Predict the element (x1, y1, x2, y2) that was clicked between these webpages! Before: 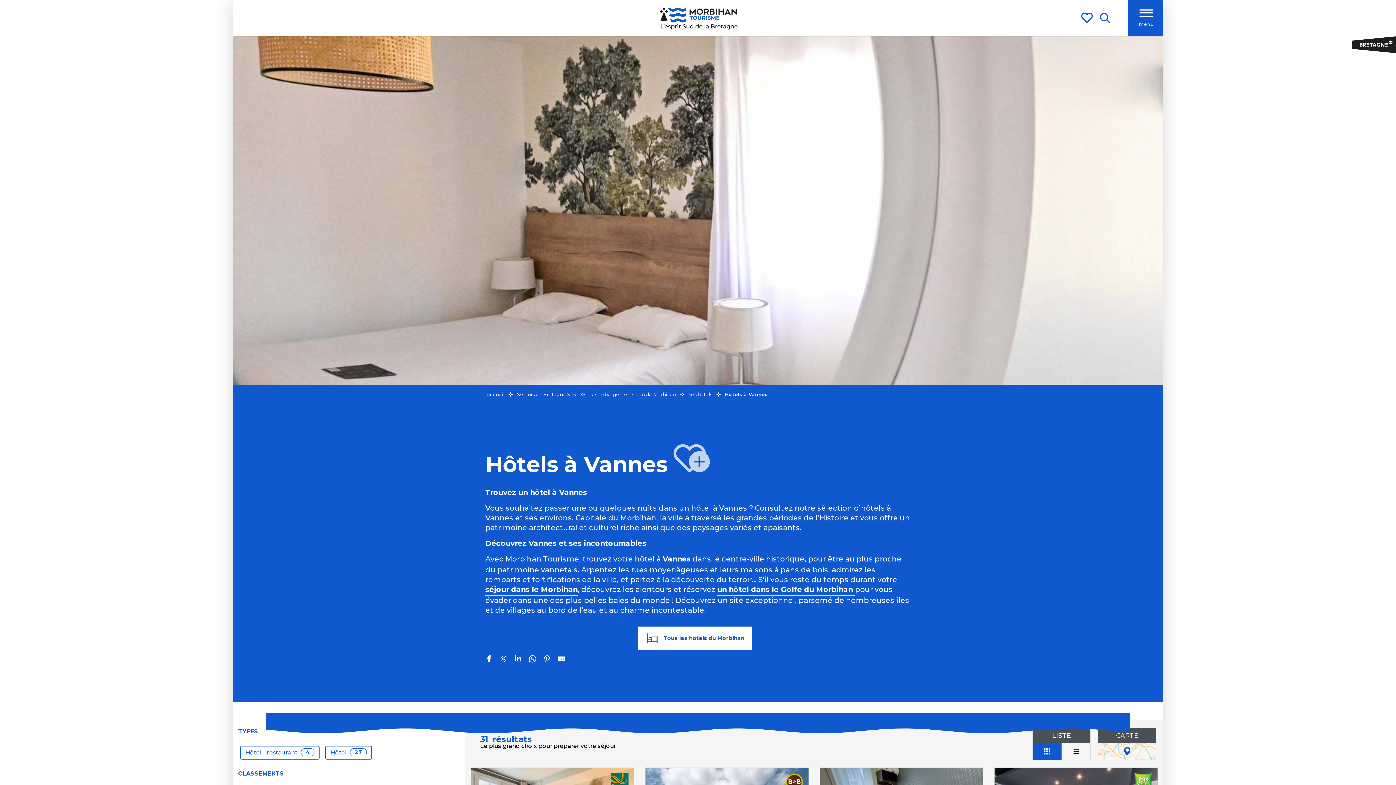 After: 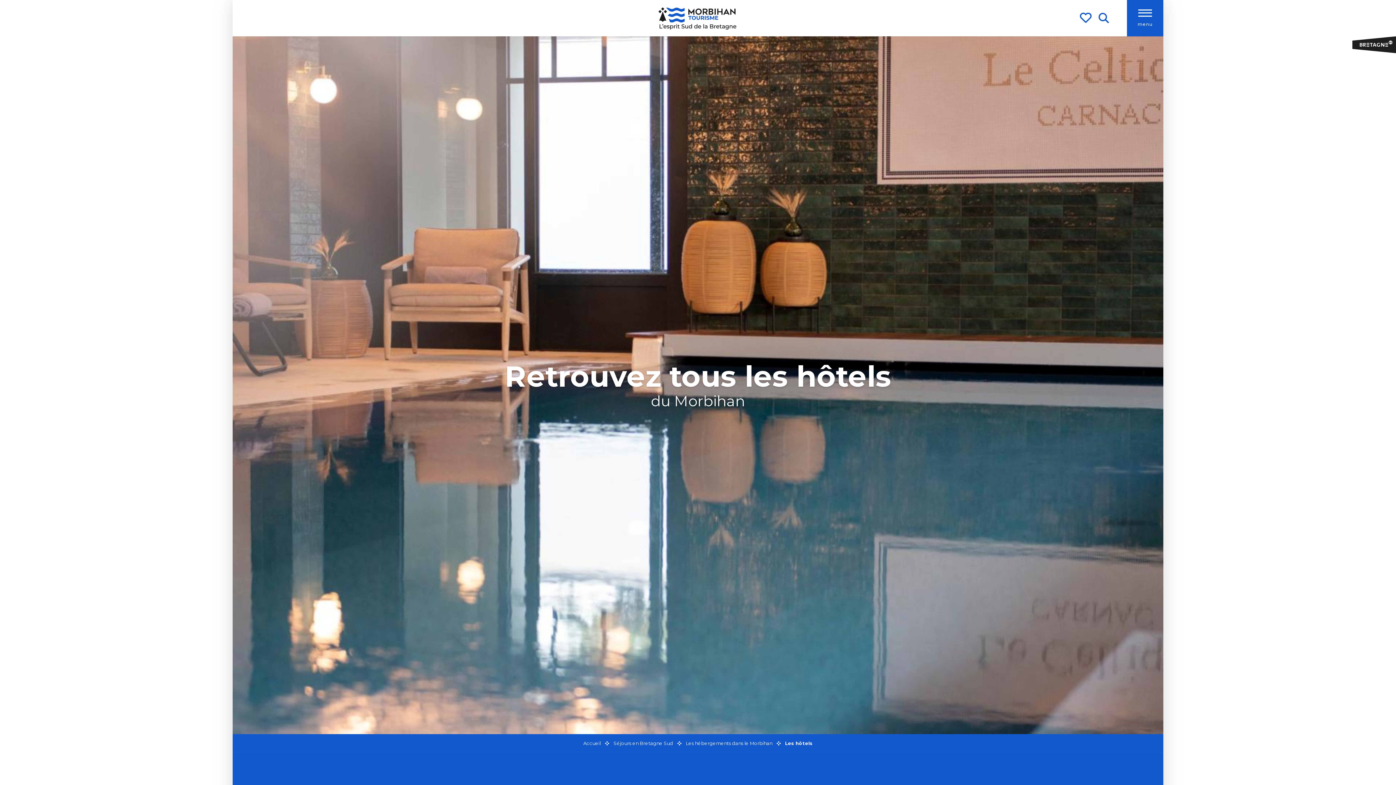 Action: label: Les hôtels bbox: (688, 391, 712, 397)